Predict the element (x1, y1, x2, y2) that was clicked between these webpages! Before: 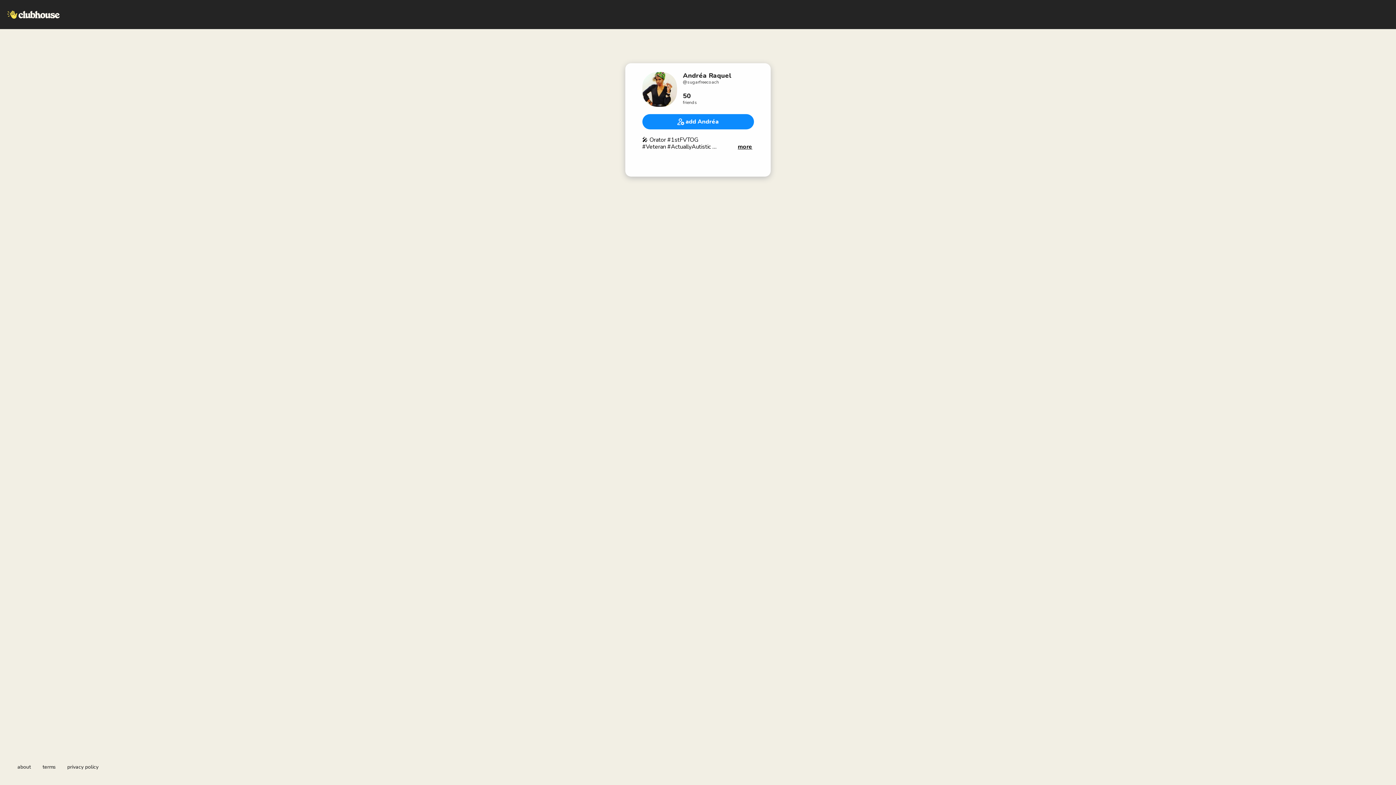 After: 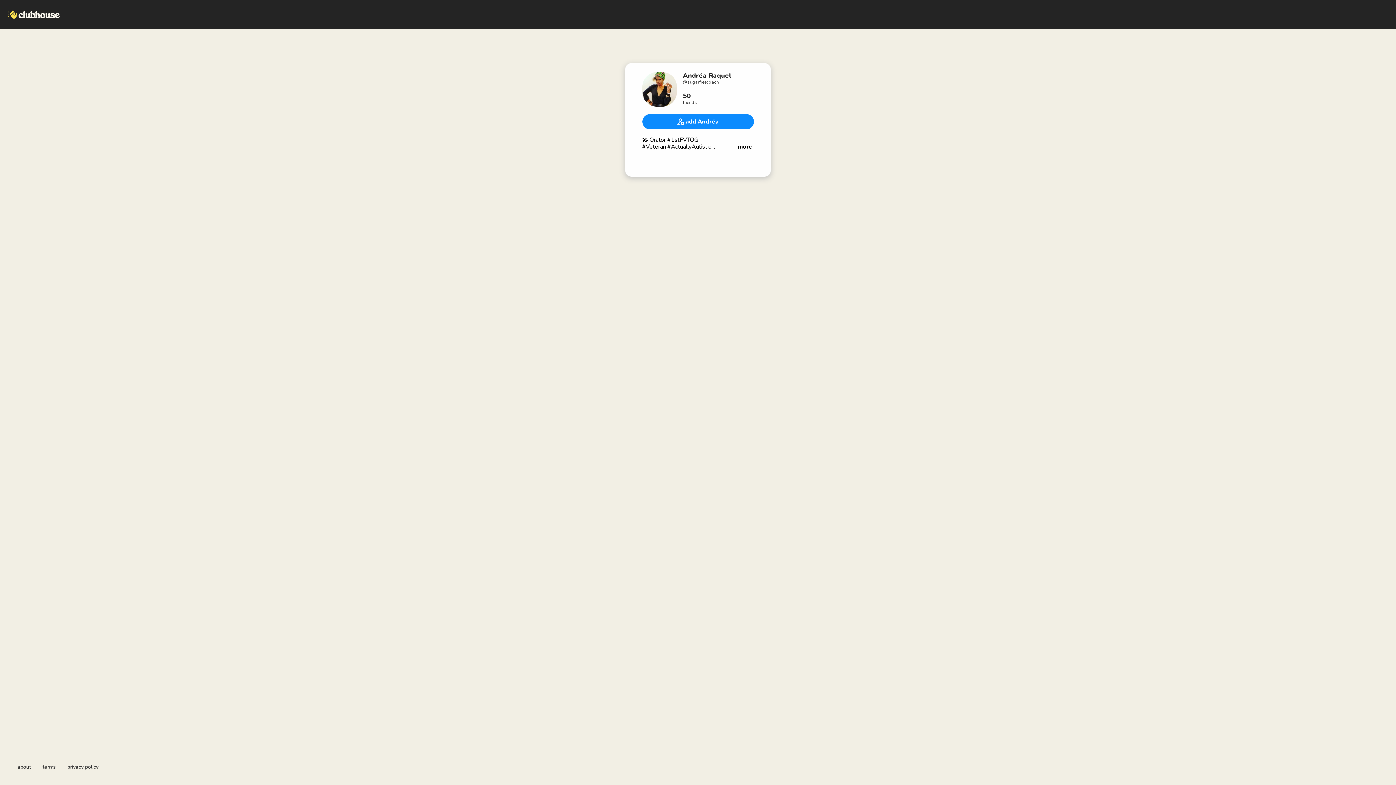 Action: label: about bbox: (17, 764, 30, 770)